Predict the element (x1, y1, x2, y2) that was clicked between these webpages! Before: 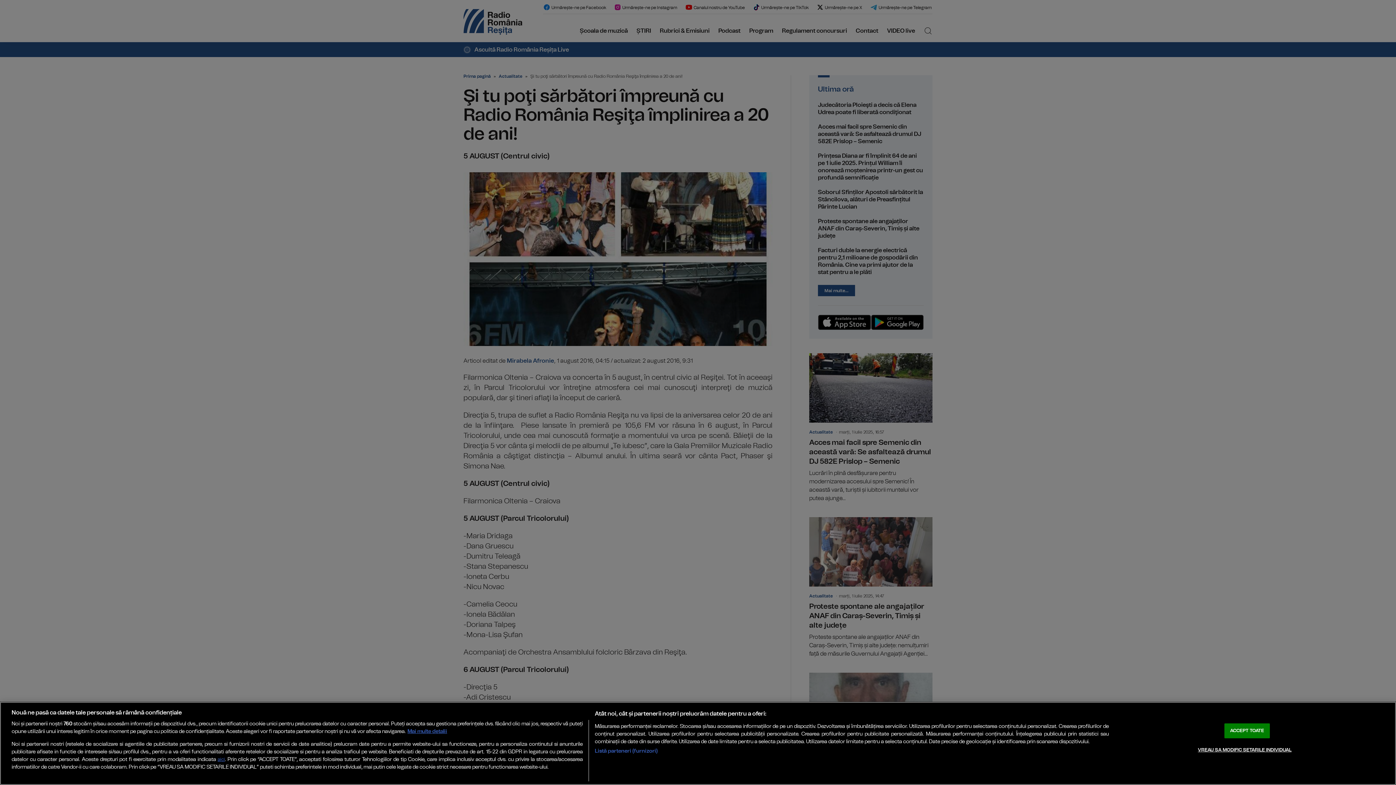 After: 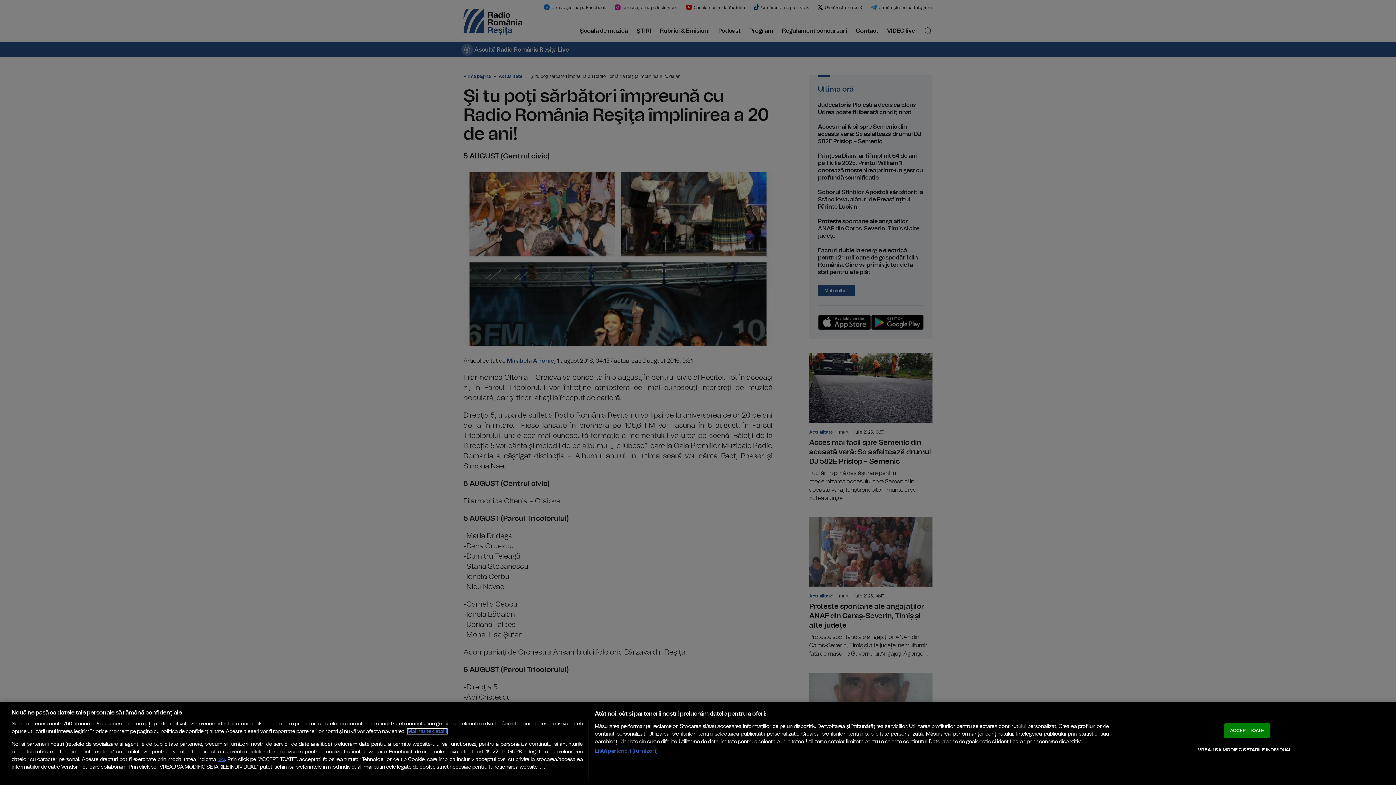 Action: label: Mai multe informații despre confidențialitatea datelor dvs., se deschide într-o fereastră nouă bbox: (407, 729, 447, 734)